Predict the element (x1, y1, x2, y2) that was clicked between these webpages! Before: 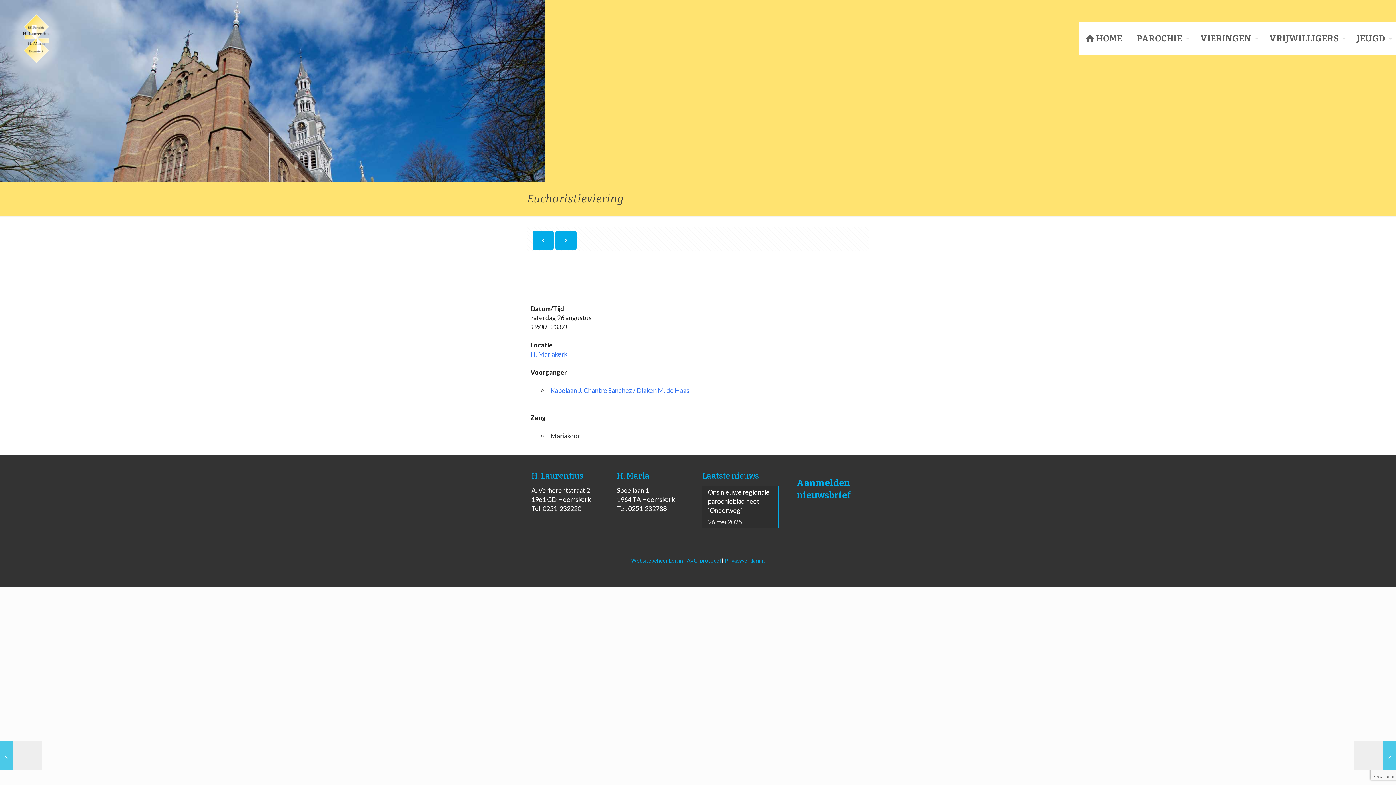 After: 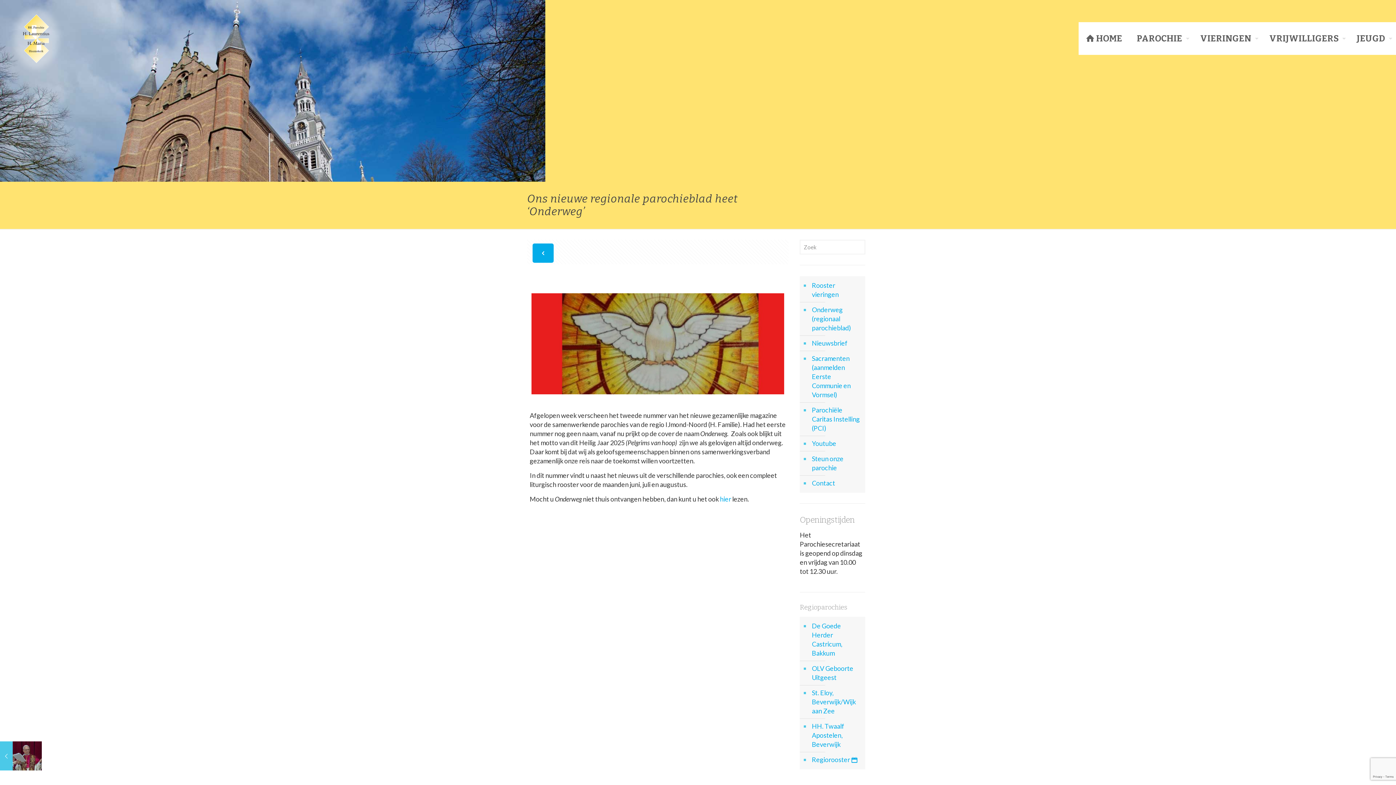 Action: label: Ons nieuwe regionale parochieblad heet ‘Onderweg’ bbox: (708, 488, 773, 516)